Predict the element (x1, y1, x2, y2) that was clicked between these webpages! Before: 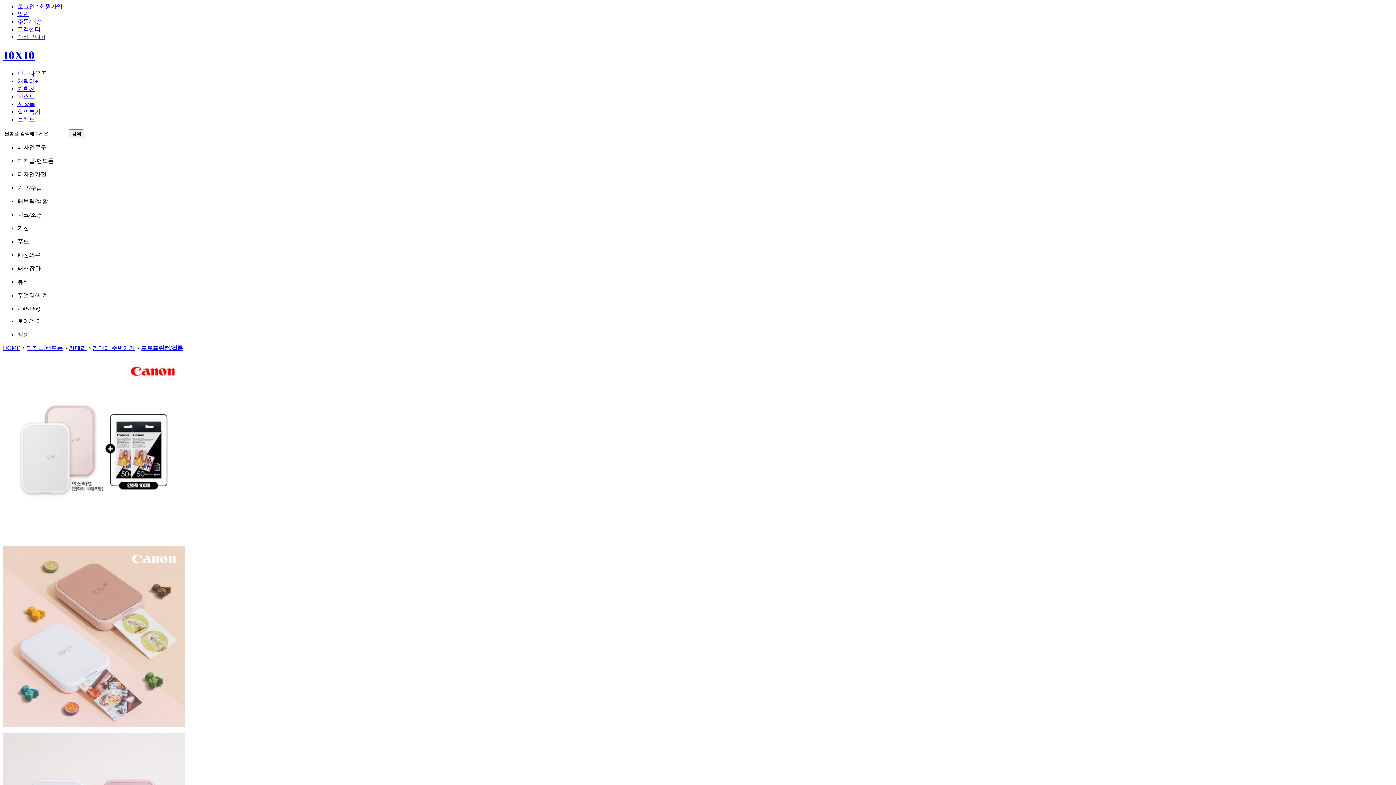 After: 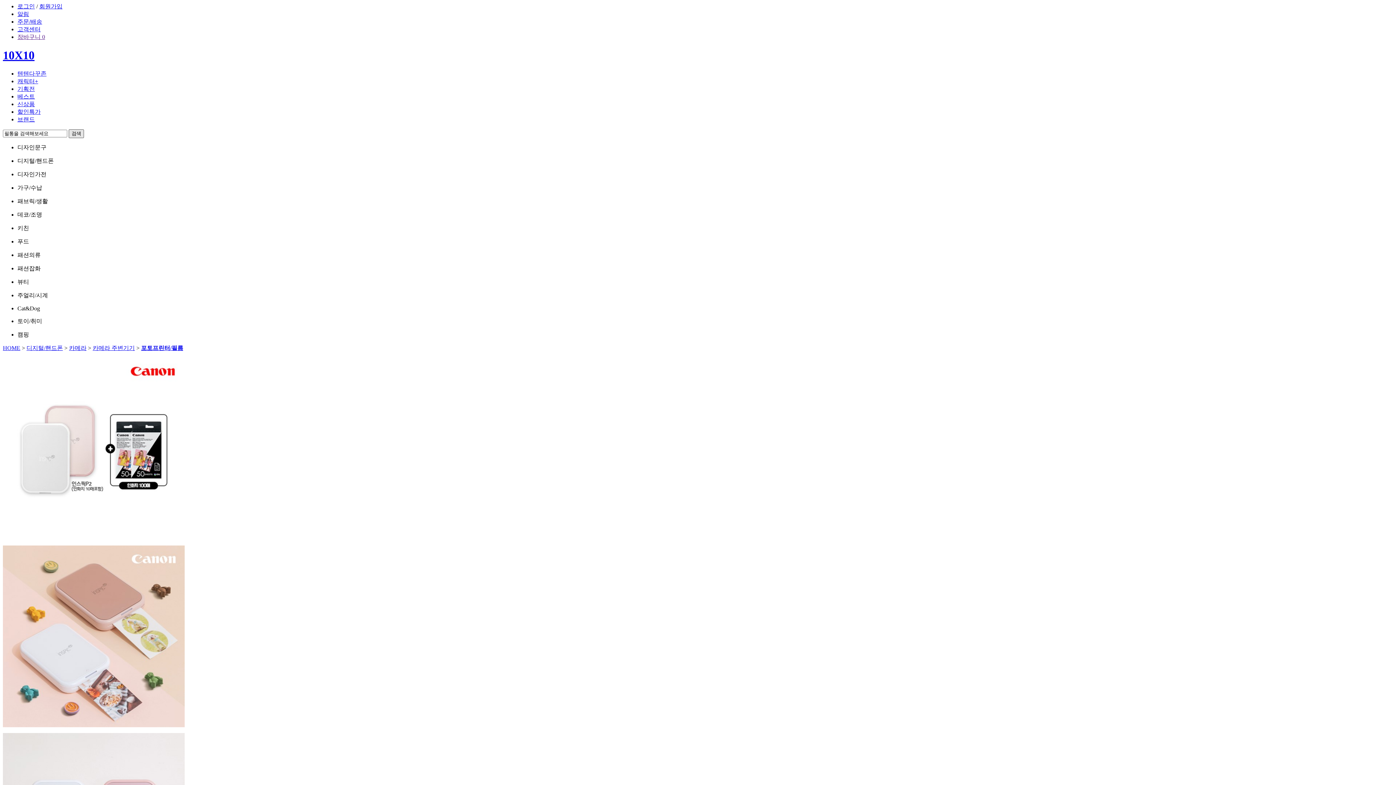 Action: bbox: (68, 129, 84, 138) label: 검색